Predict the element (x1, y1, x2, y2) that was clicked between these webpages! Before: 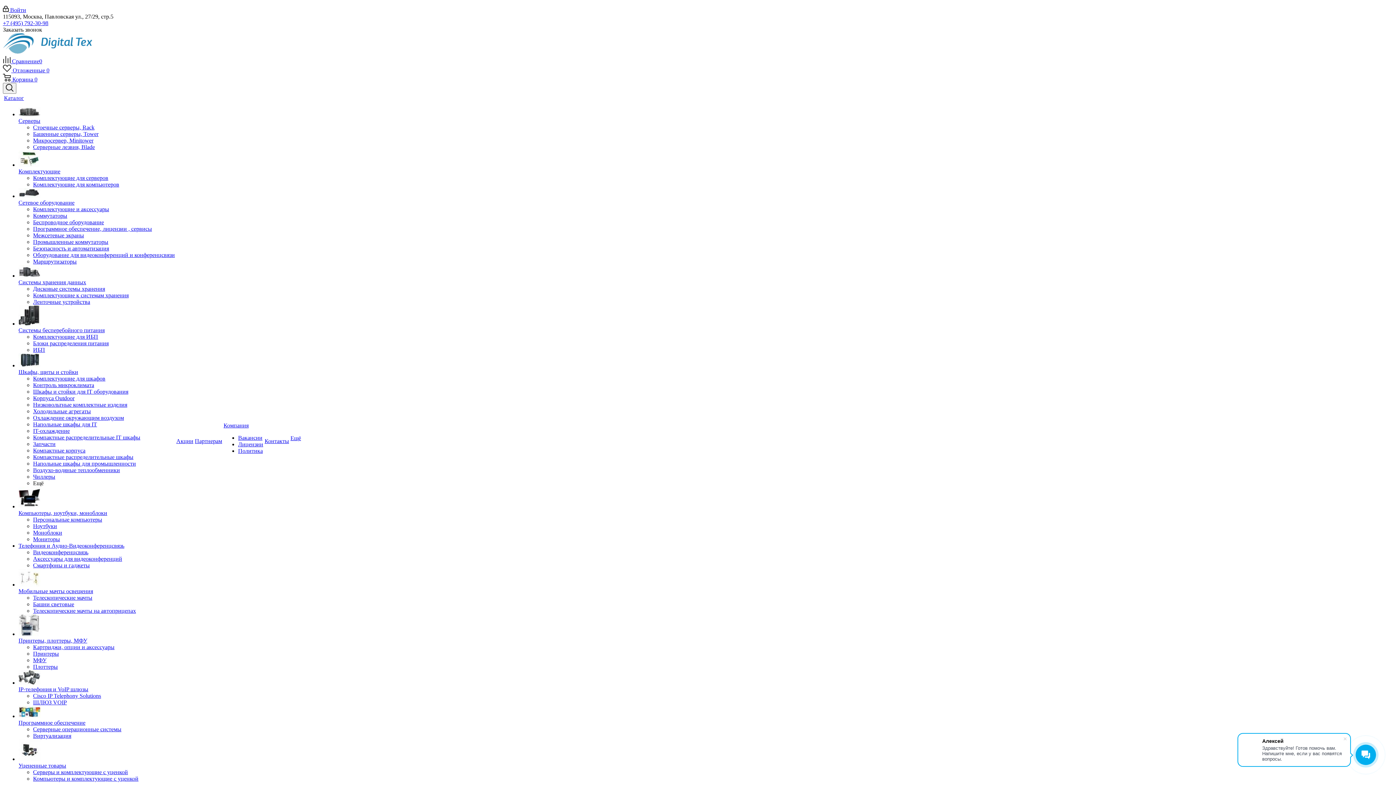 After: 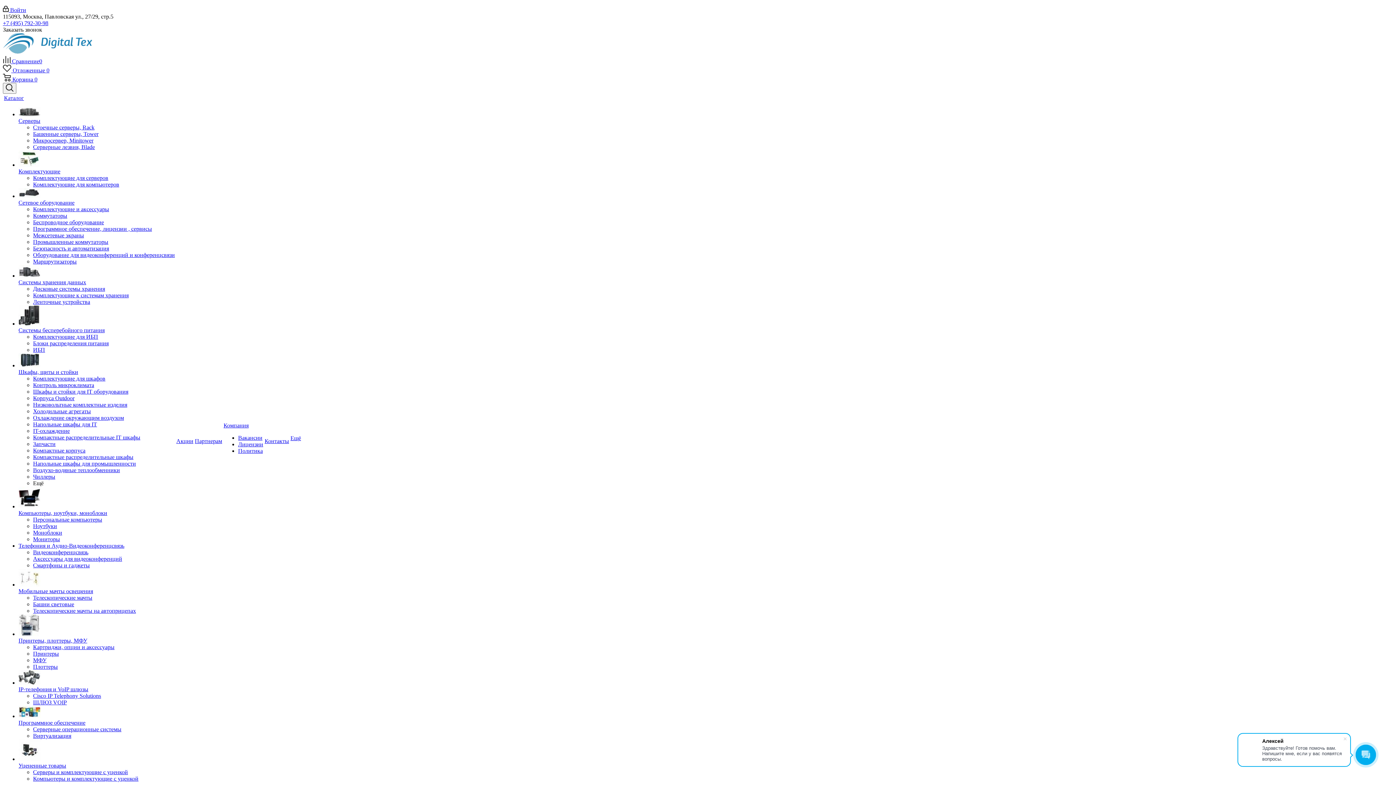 Action: bbox: (33, 516, 102, 522) label: Персональные компьютеры